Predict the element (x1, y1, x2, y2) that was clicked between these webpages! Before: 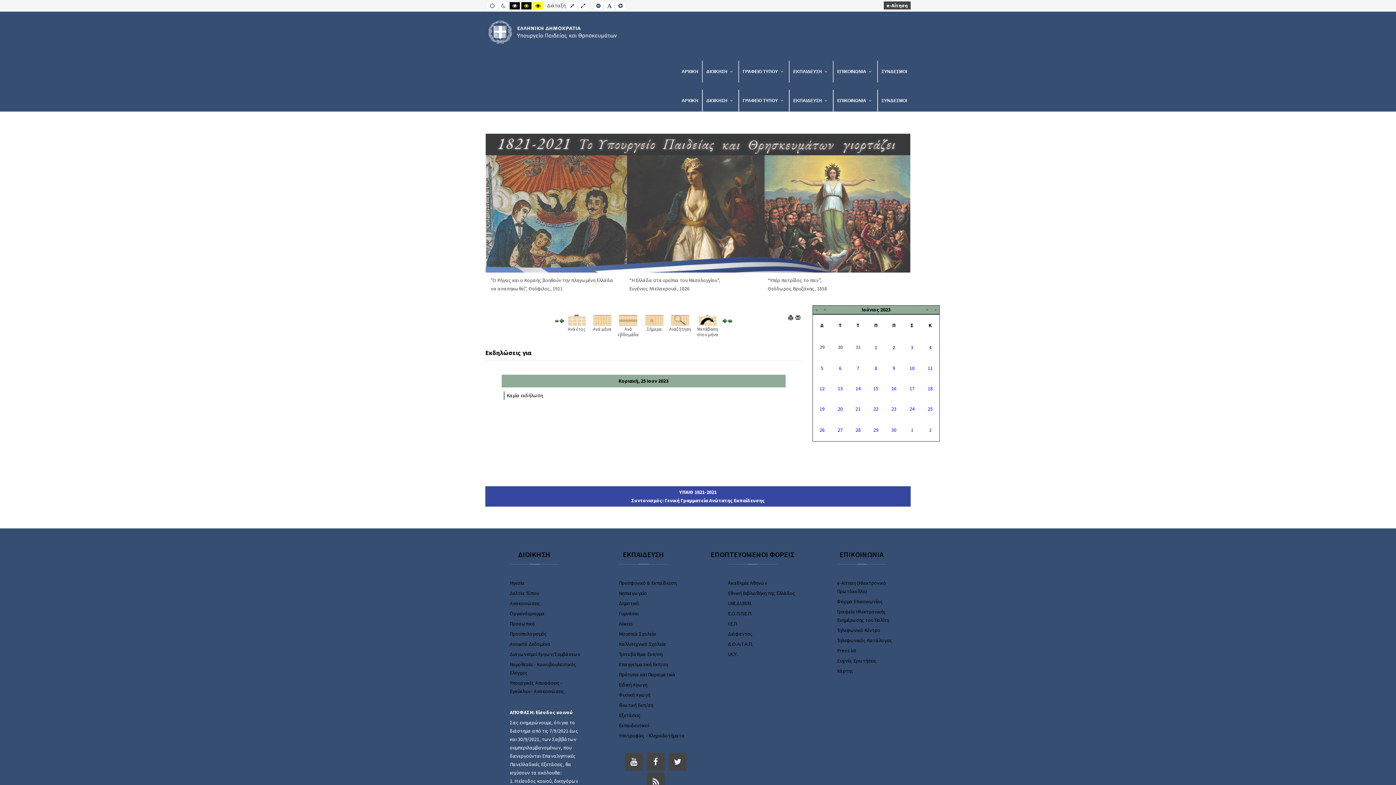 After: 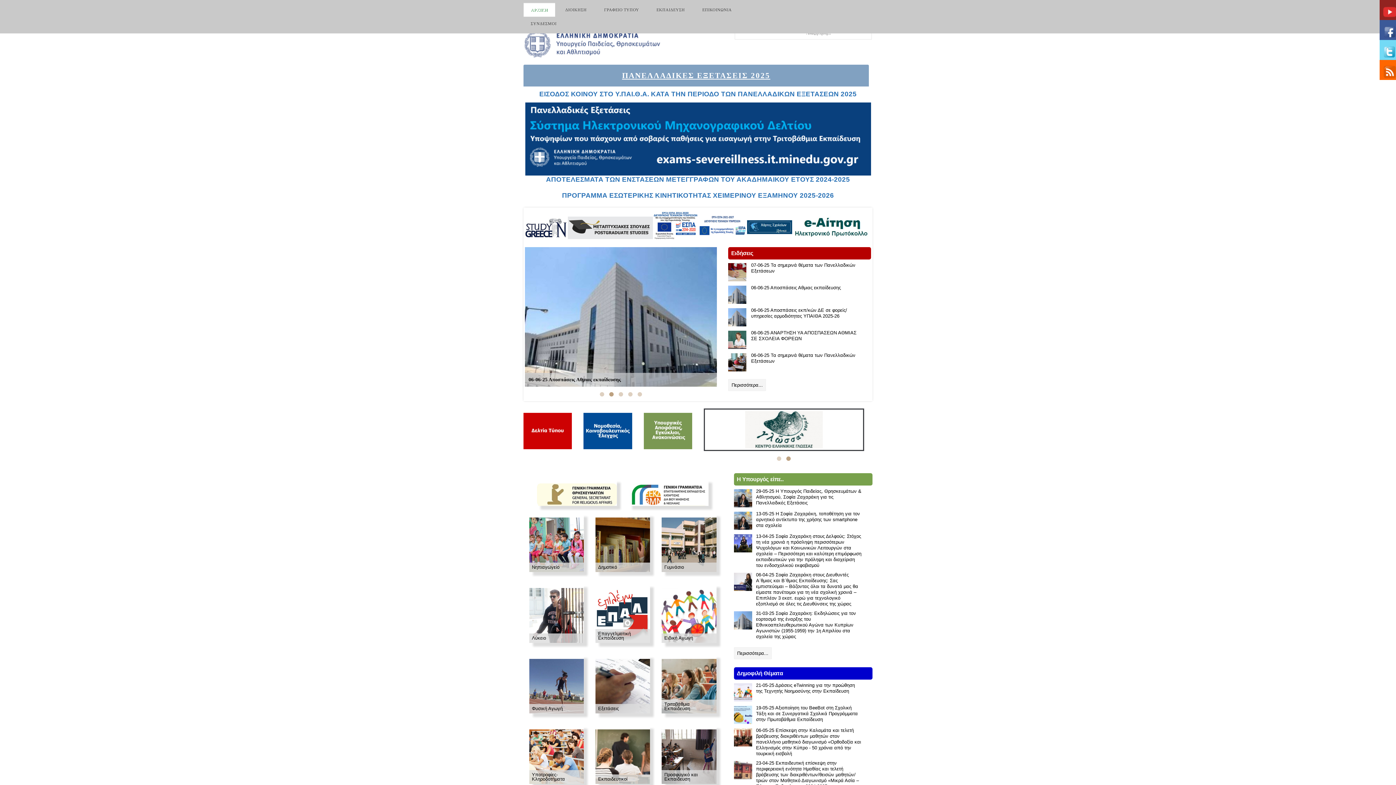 Action: bbox: (678, 89, 702, 111) label: ΑΡΧΙΚΗ